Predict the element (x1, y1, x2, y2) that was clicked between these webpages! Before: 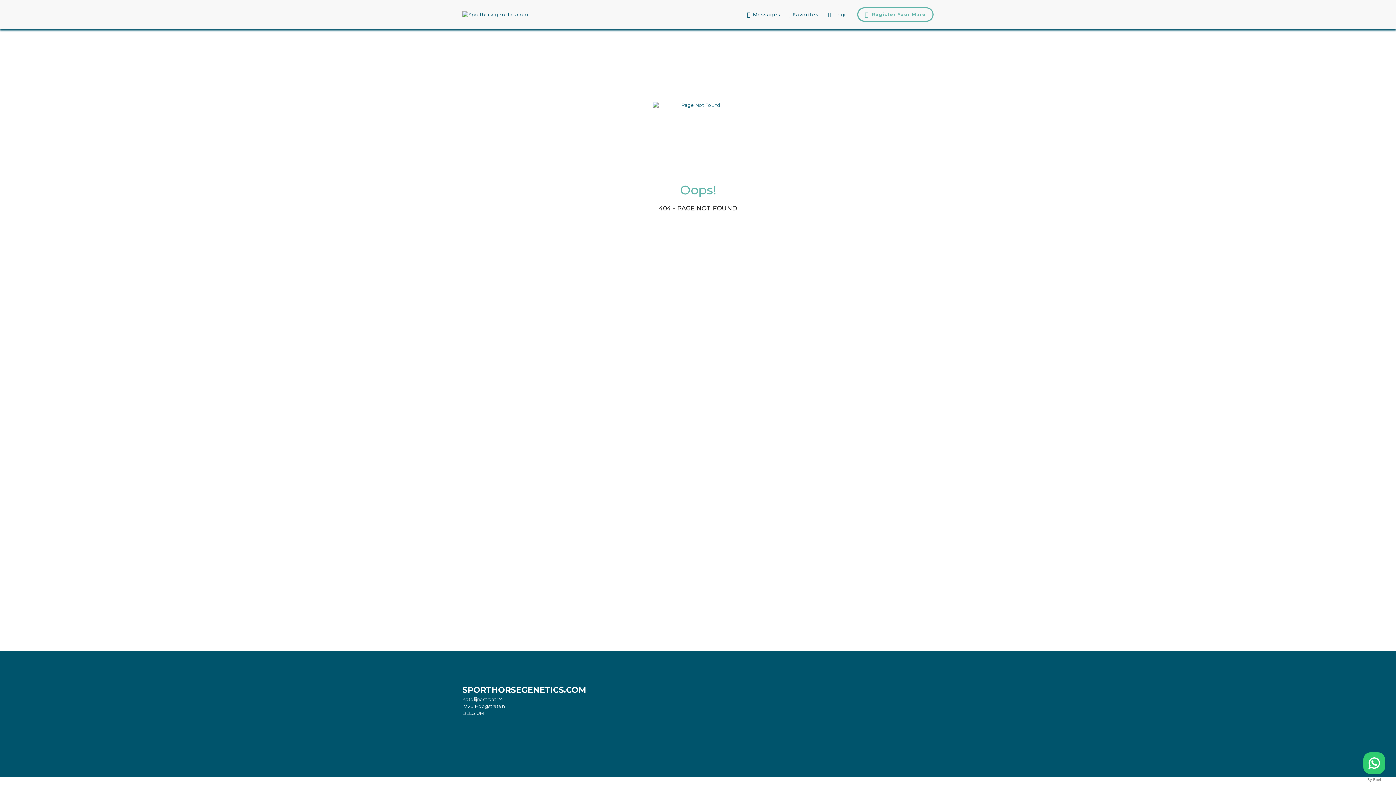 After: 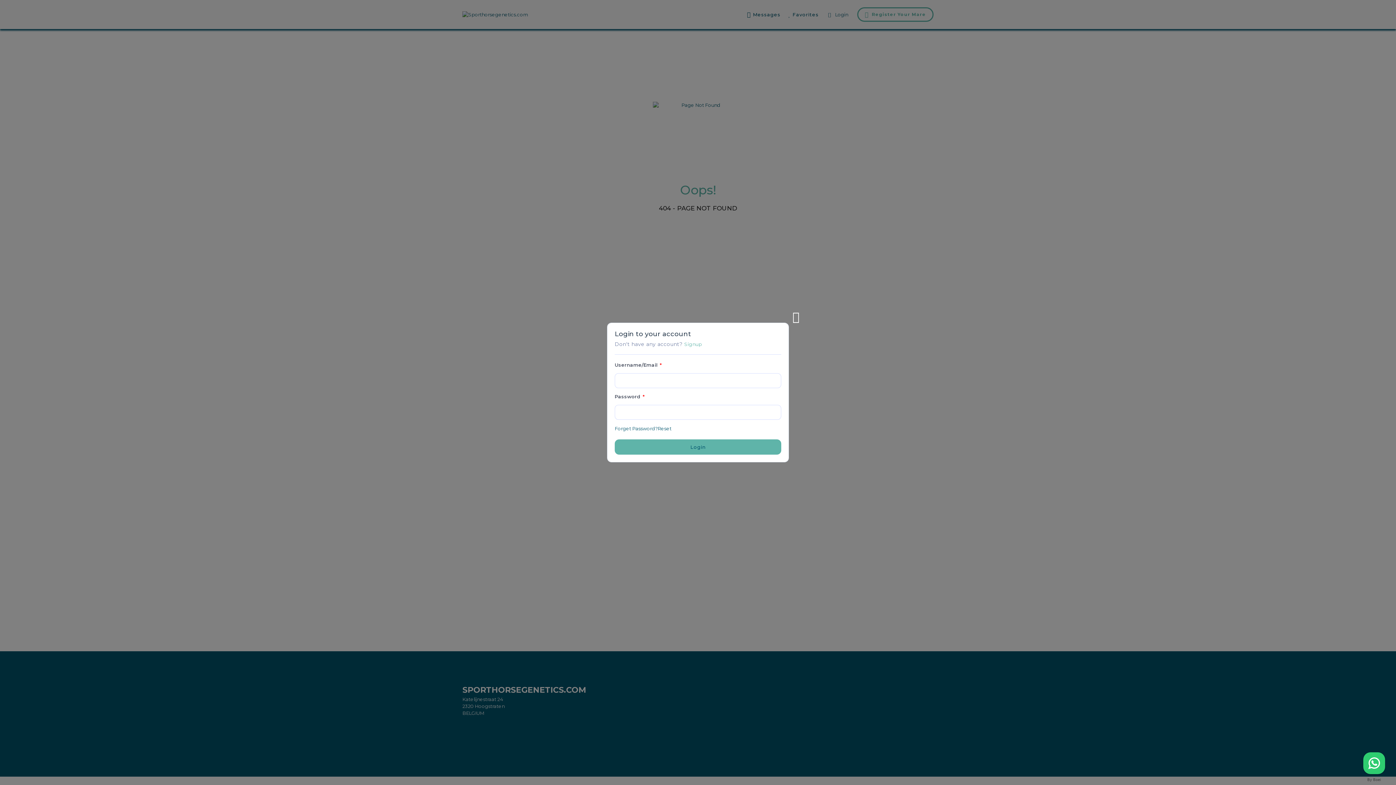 Action: label: Messages bbox: (746, 7, 781, 21)